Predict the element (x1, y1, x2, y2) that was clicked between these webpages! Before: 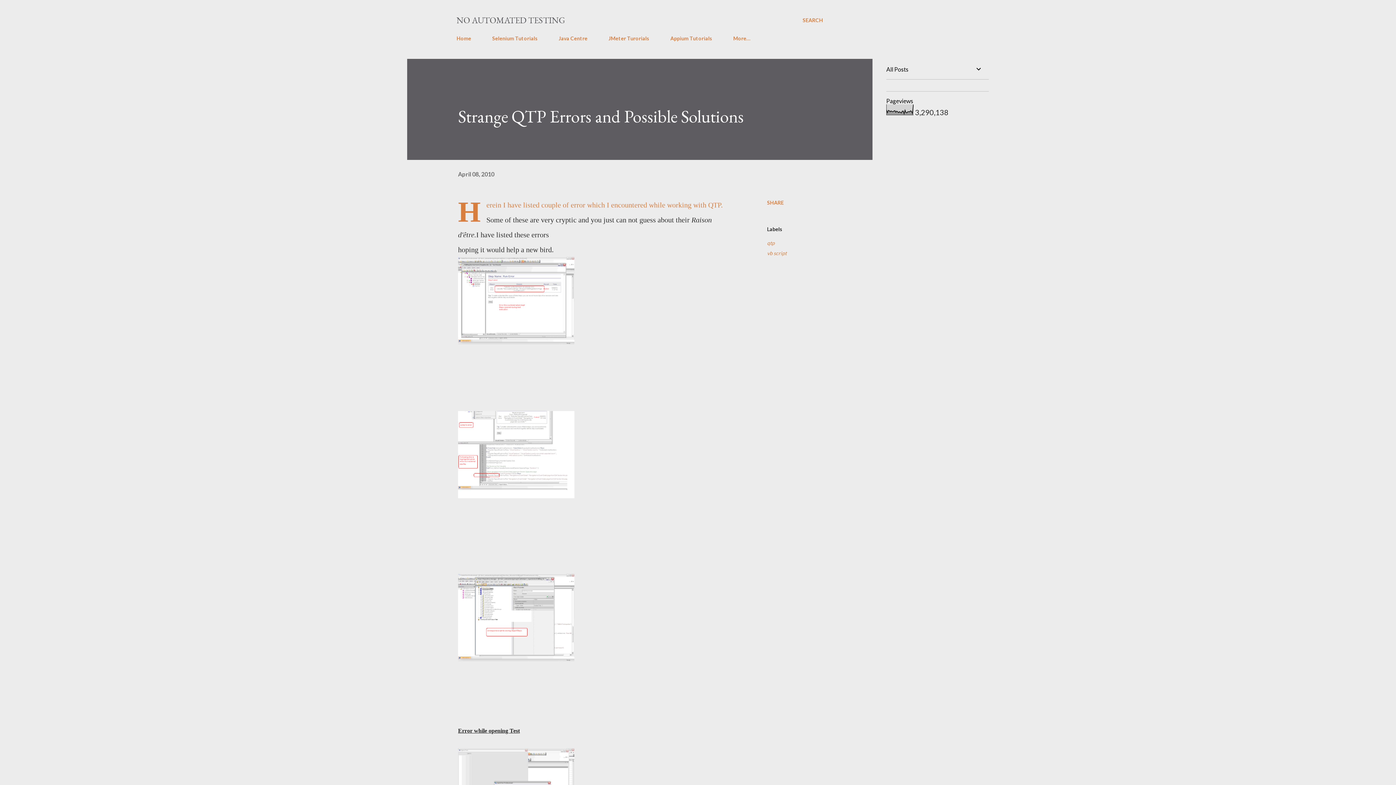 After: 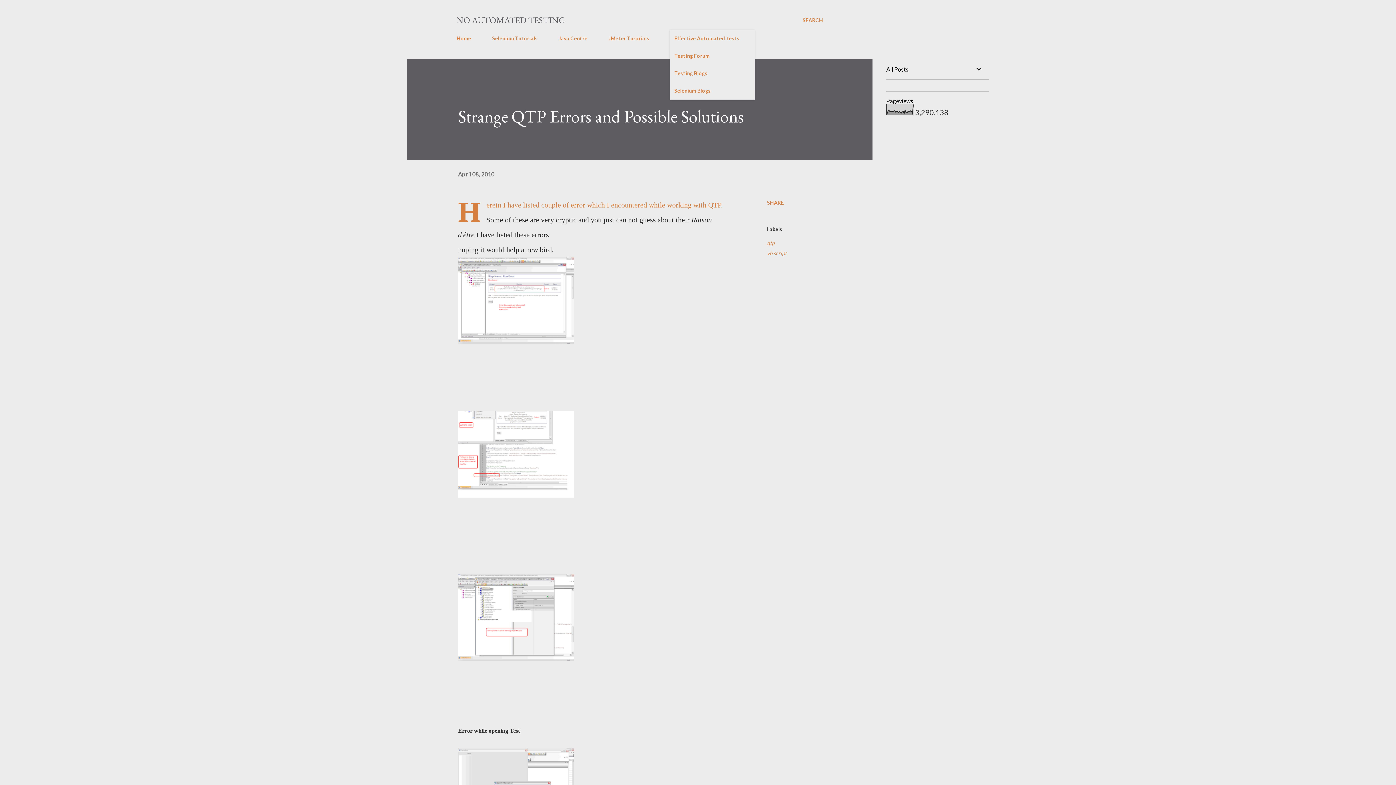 Action: label: More… bbox: (729, 30, 754, 45)